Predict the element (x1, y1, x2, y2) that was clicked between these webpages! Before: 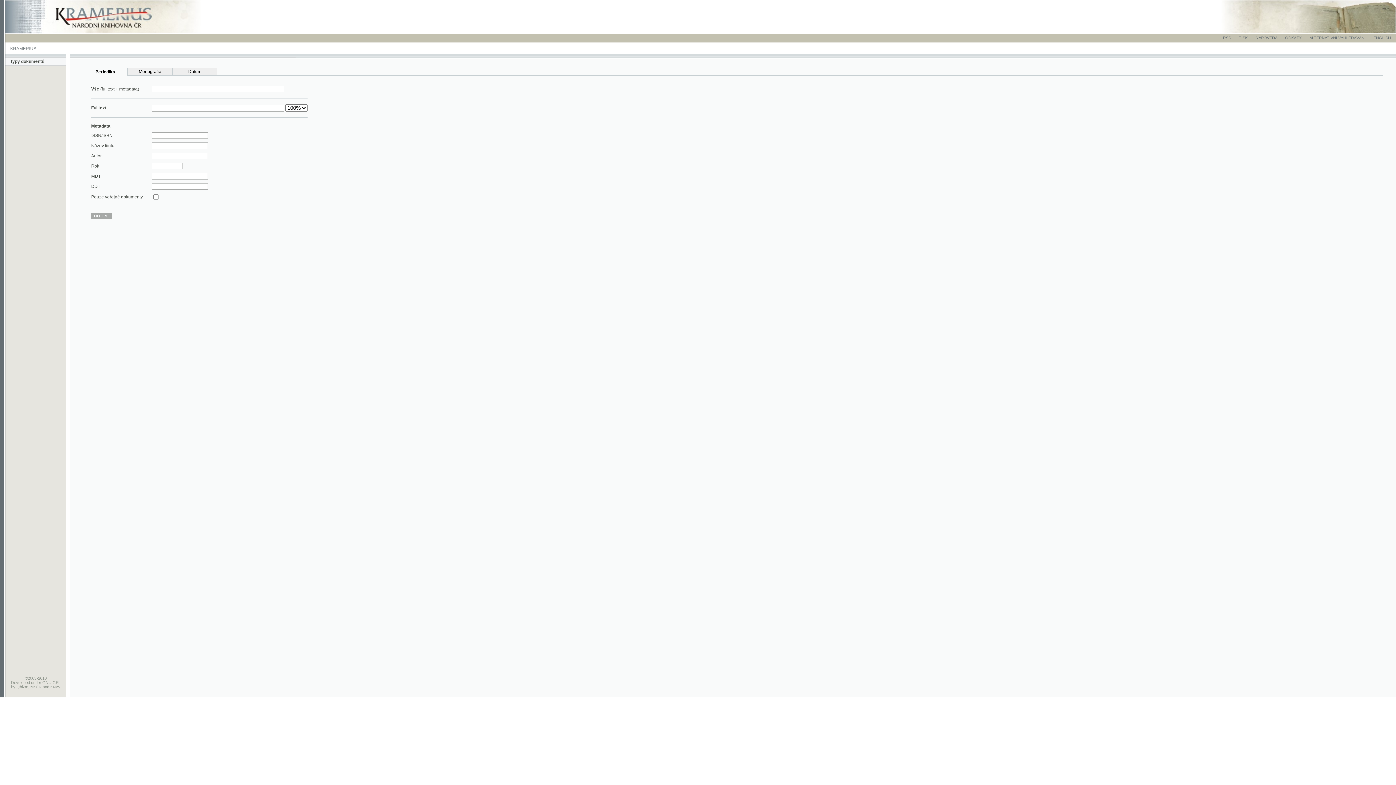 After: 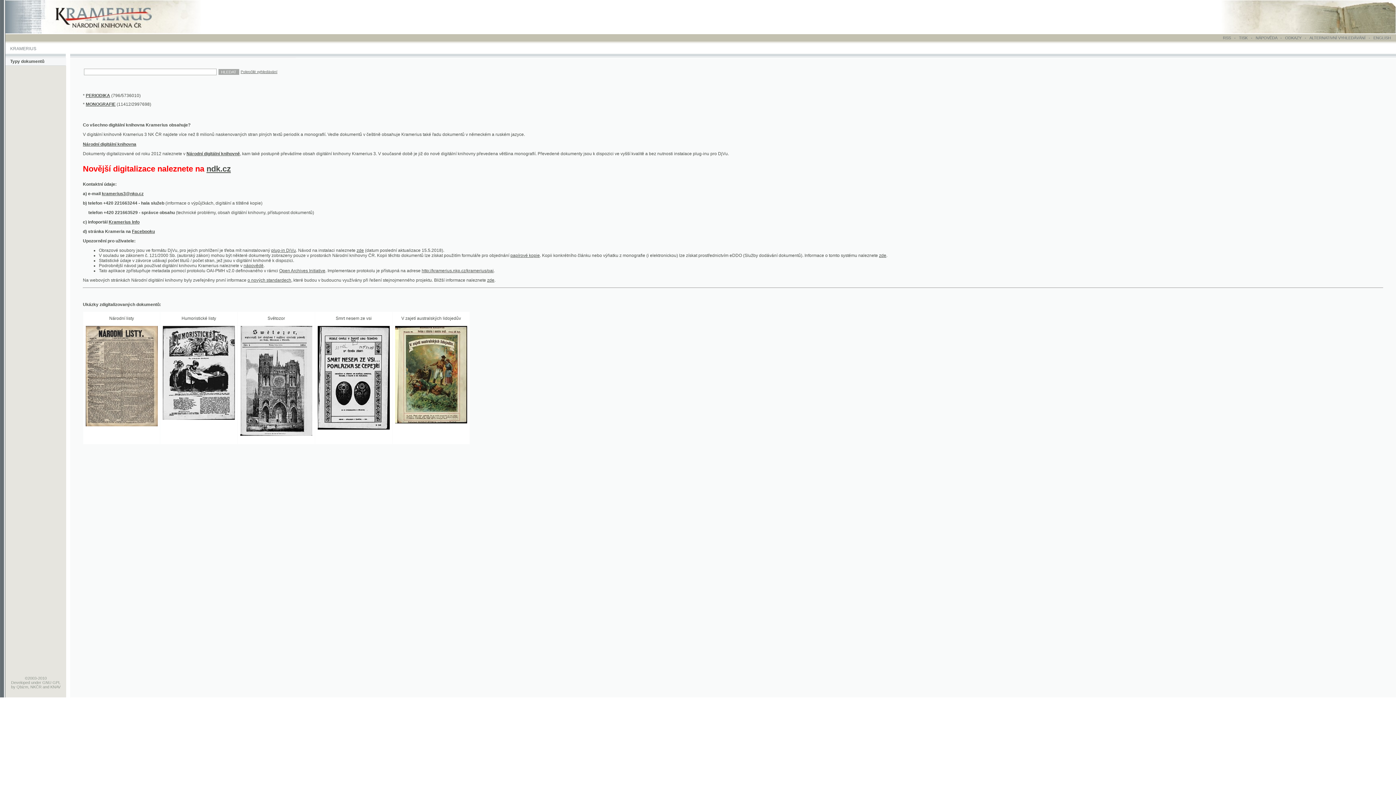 Action: bbox: (4, 26, 198, 31)